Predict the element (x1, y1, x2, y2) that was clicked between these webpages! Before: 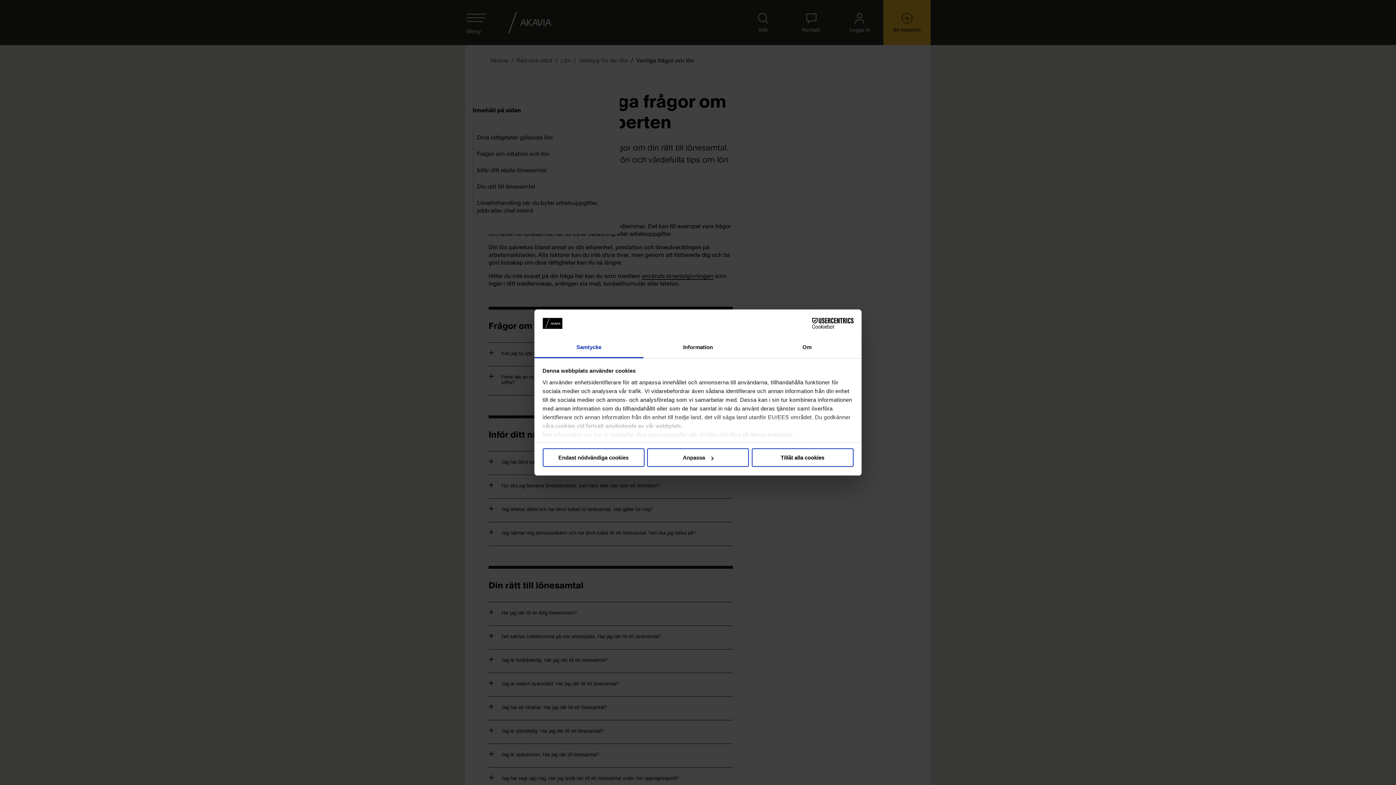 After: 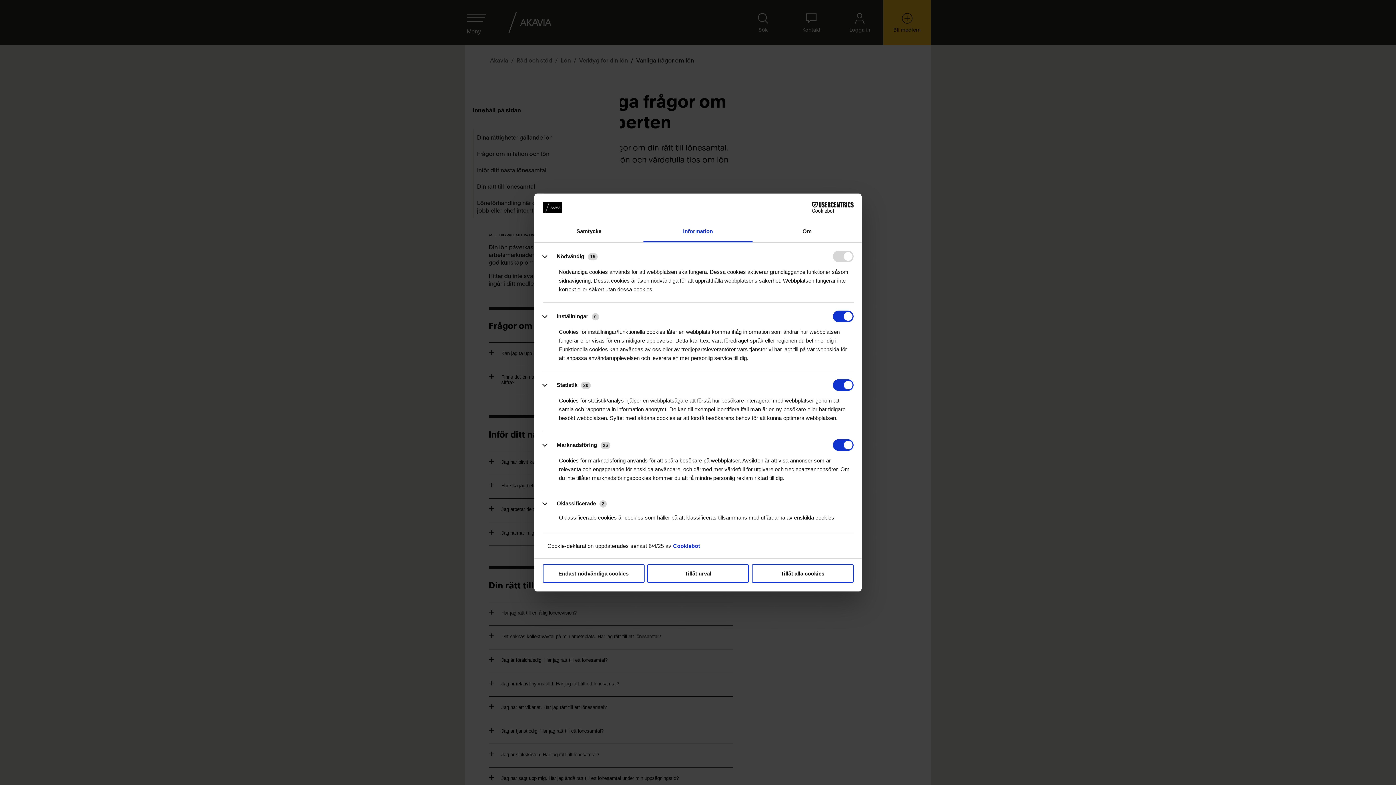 Action: bbox: (647, 448, 749, 467) label: Anpassa